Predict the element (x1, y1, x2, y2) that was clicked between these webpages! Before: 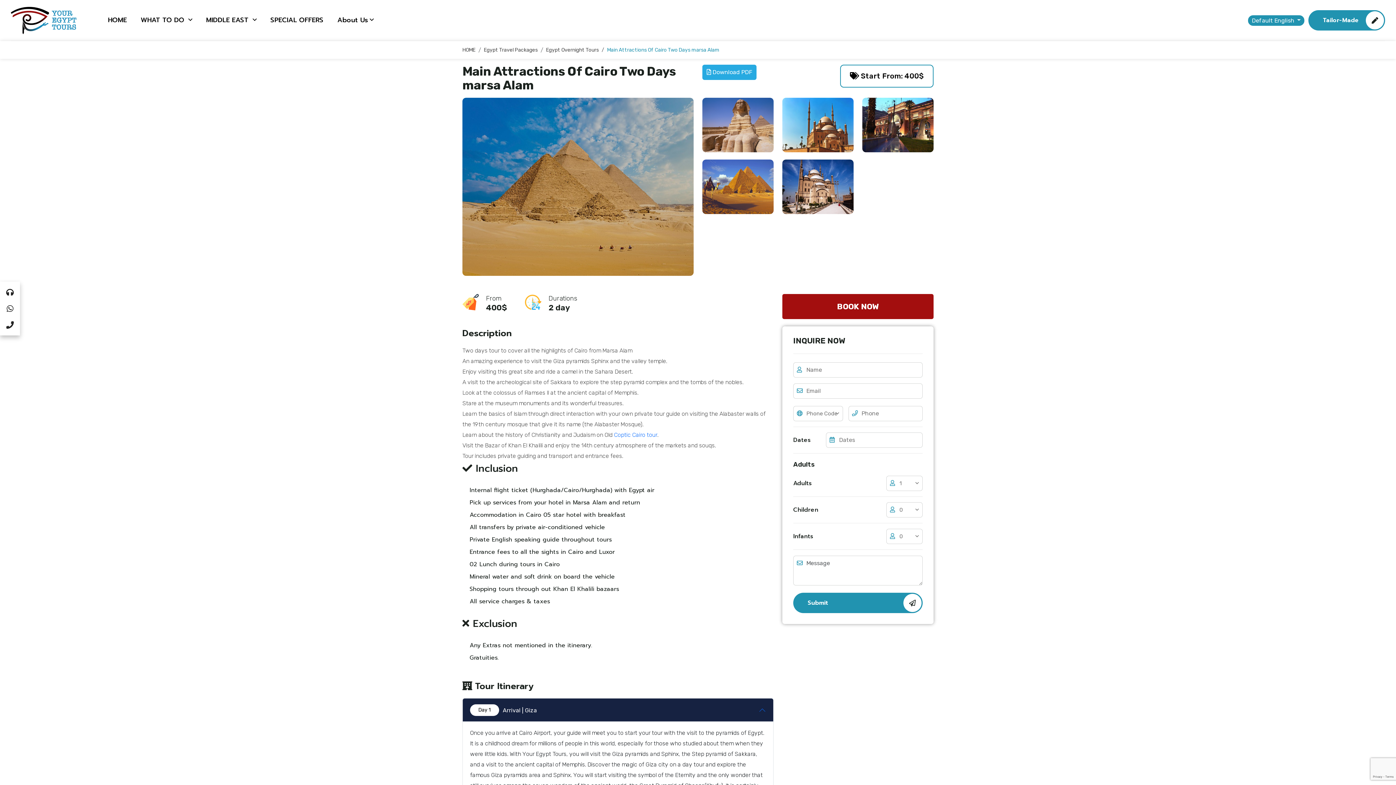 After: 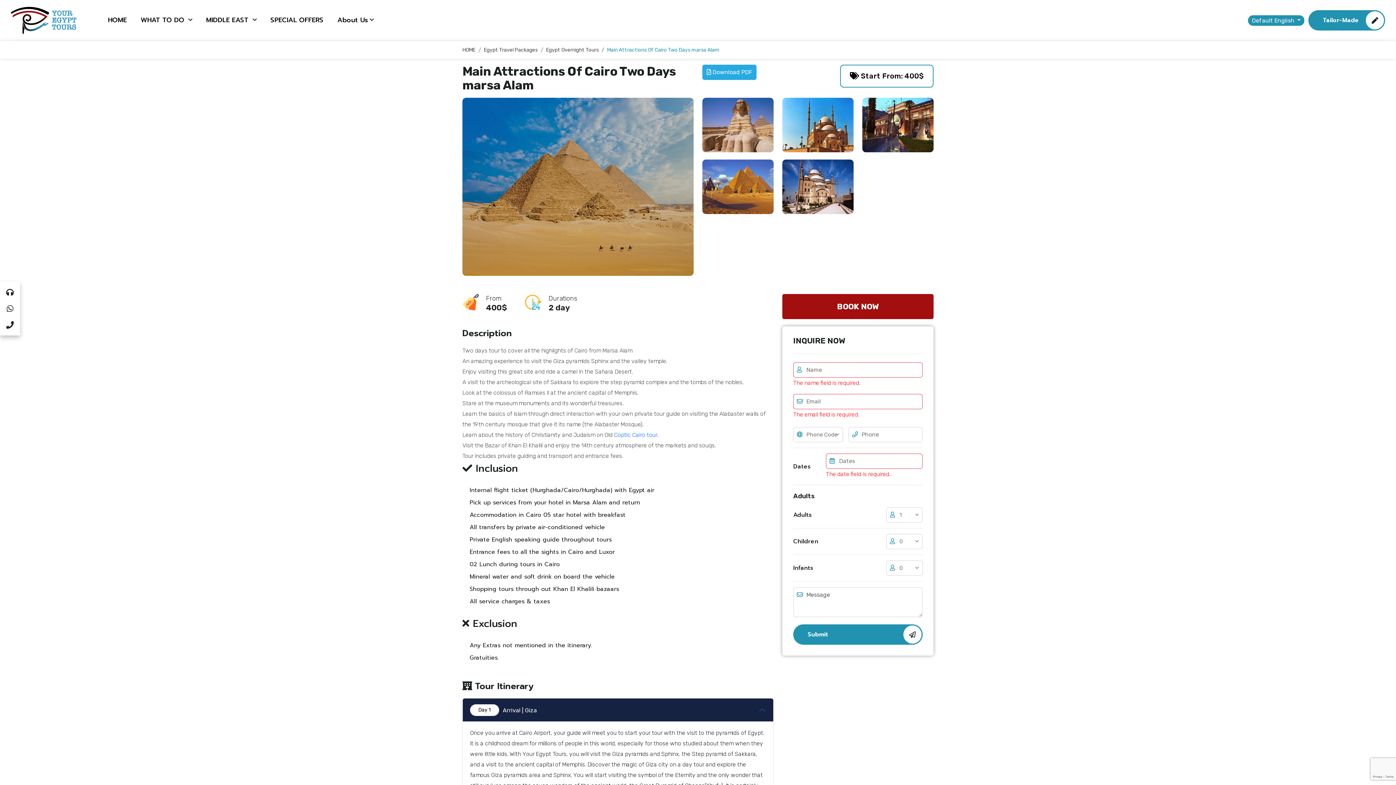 Action: label: Submit bbox: (793, 607, 922, 628)